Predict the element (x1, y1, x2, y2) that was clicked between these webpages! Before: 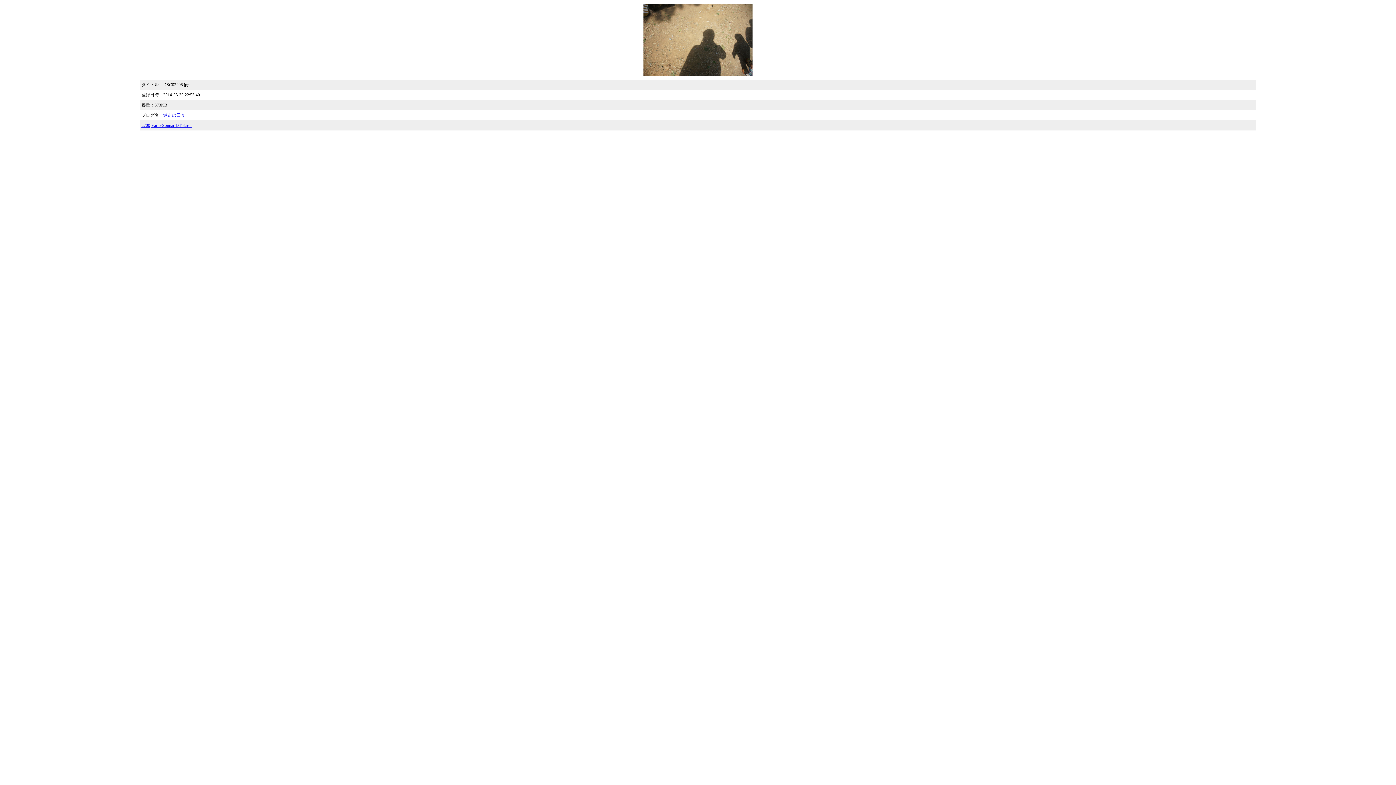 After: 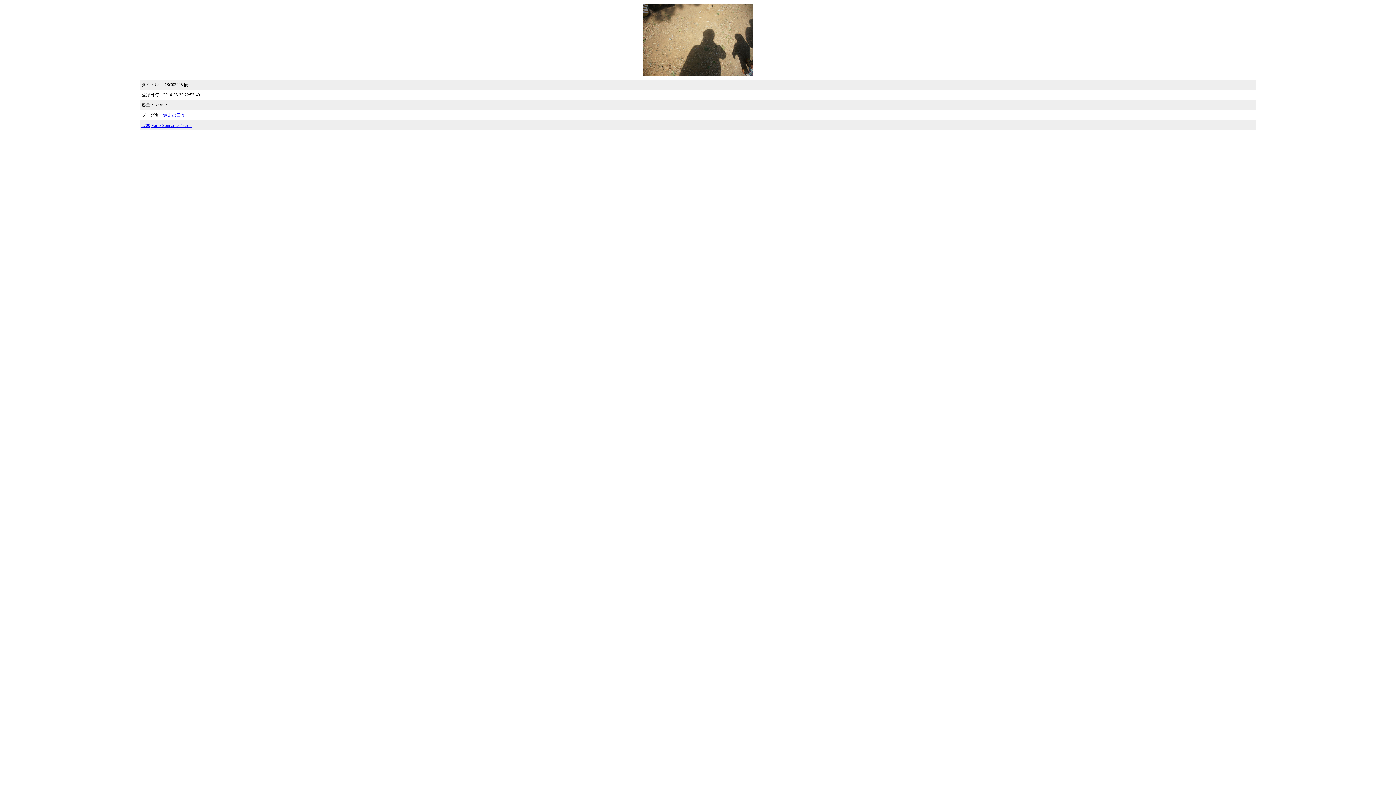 Action: bbox: (643, 70, 752, 77)